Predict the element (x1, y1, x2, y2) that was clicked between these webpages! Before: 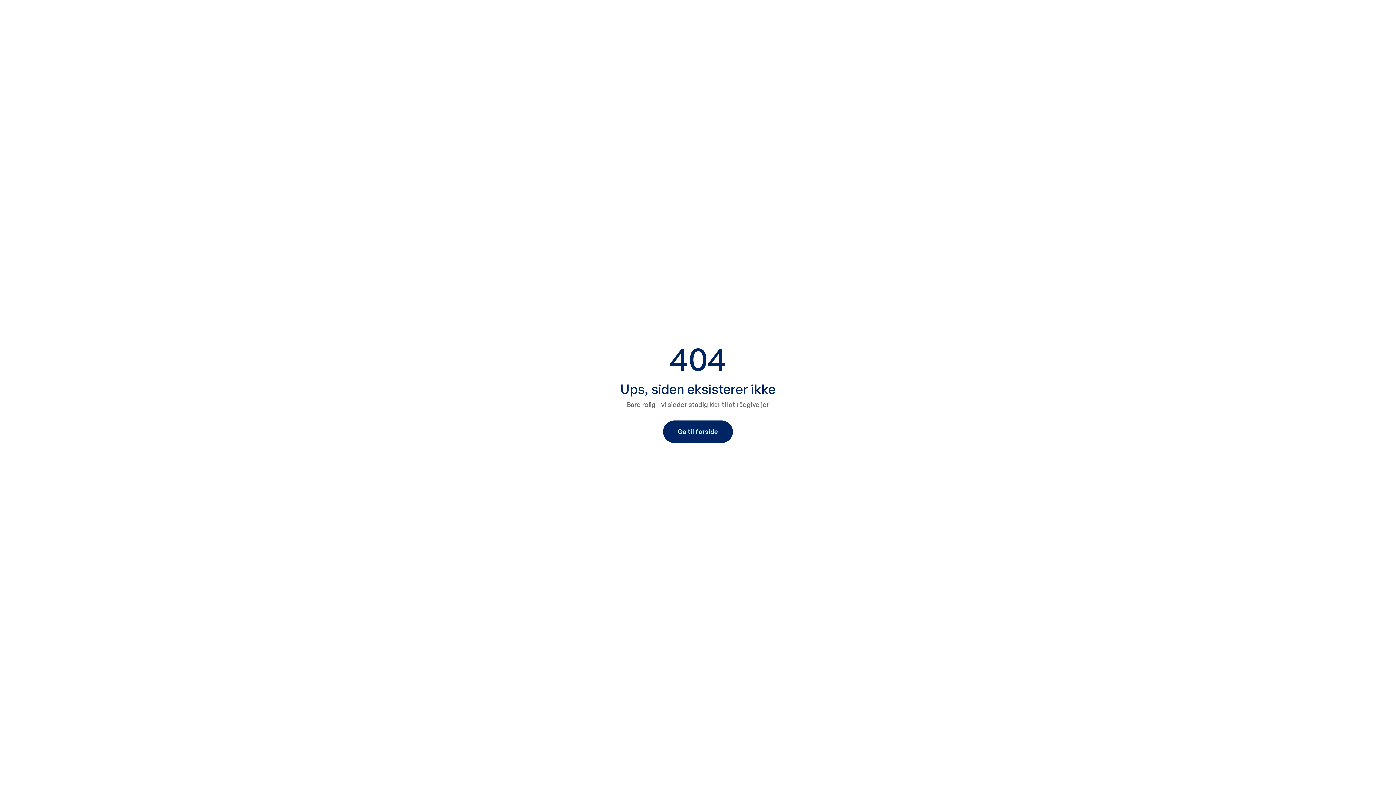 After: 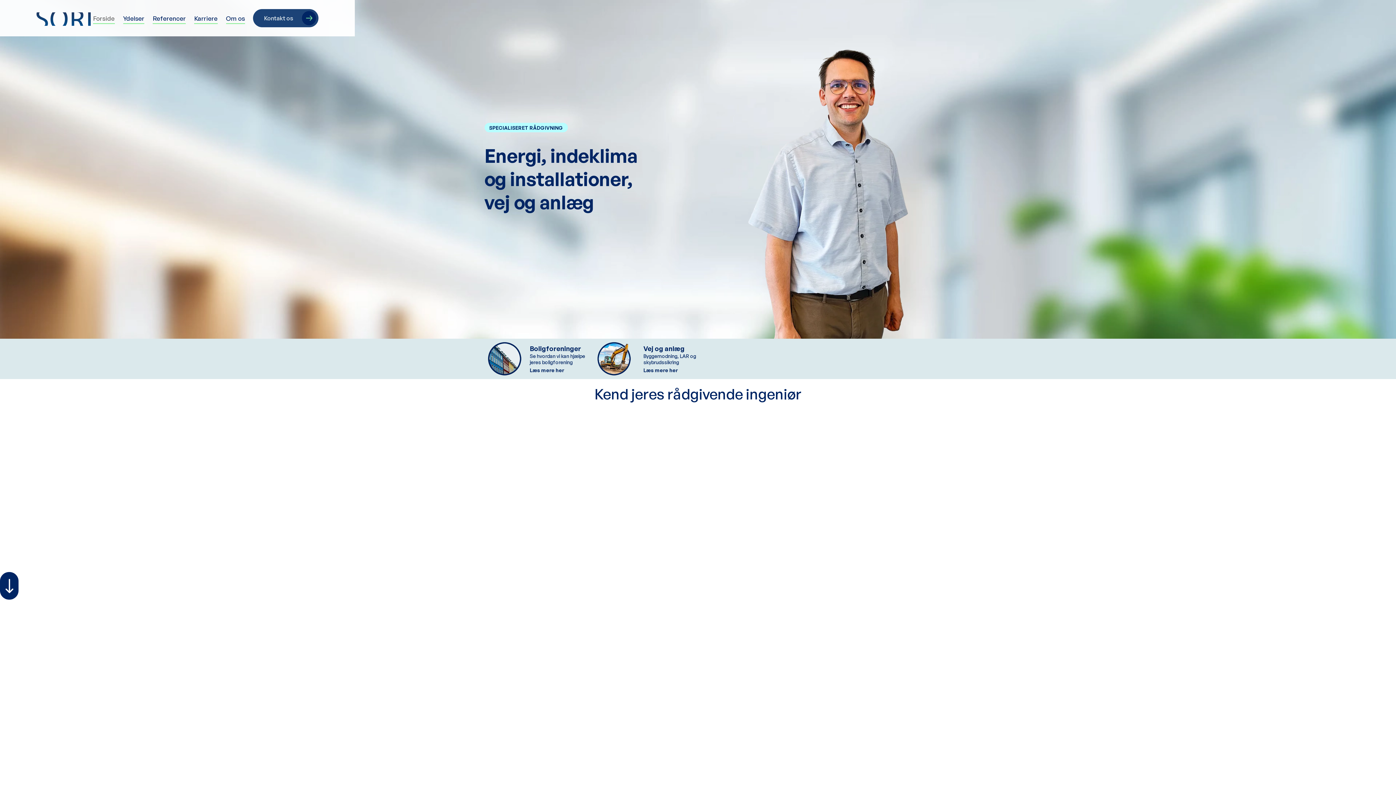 Action: bbox: (663, 420, 732, 443) label: Gå til forside